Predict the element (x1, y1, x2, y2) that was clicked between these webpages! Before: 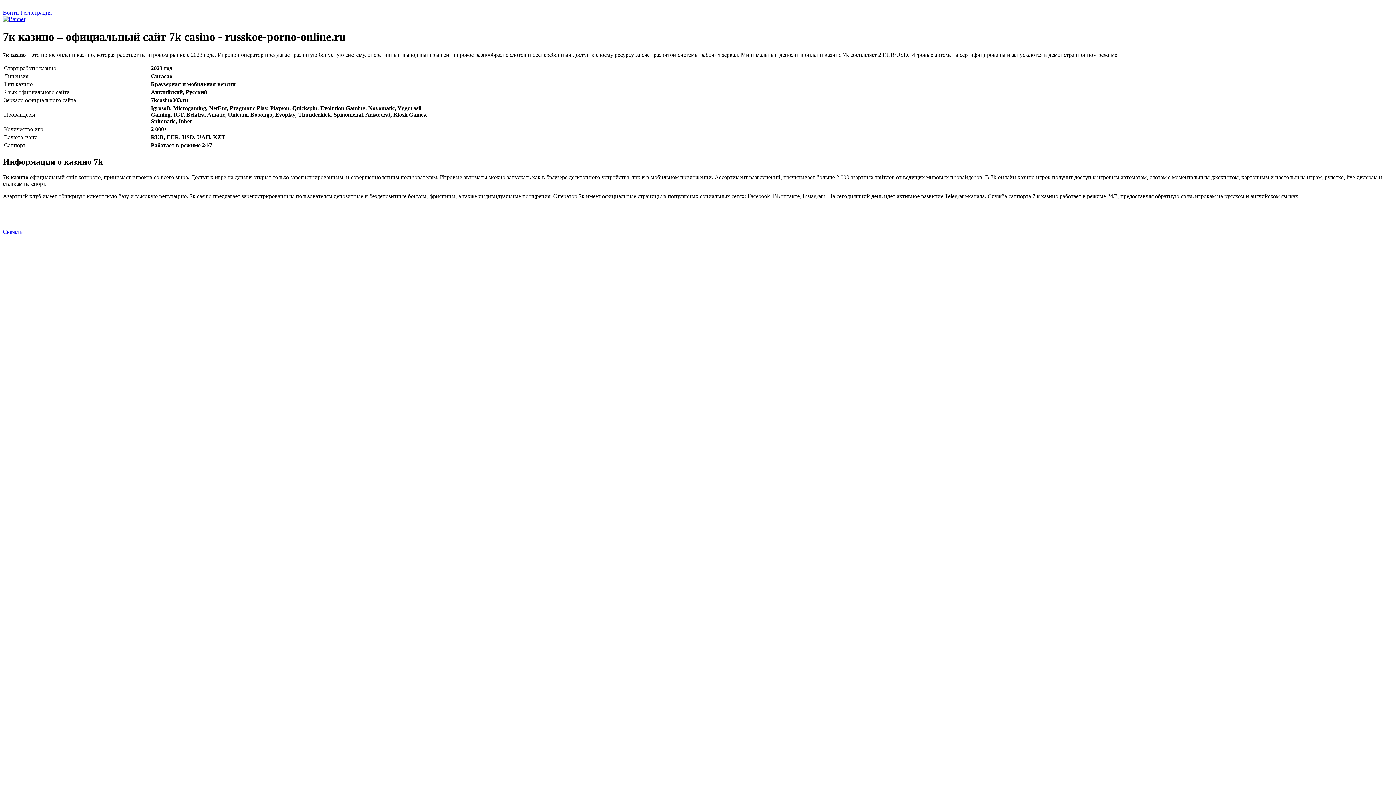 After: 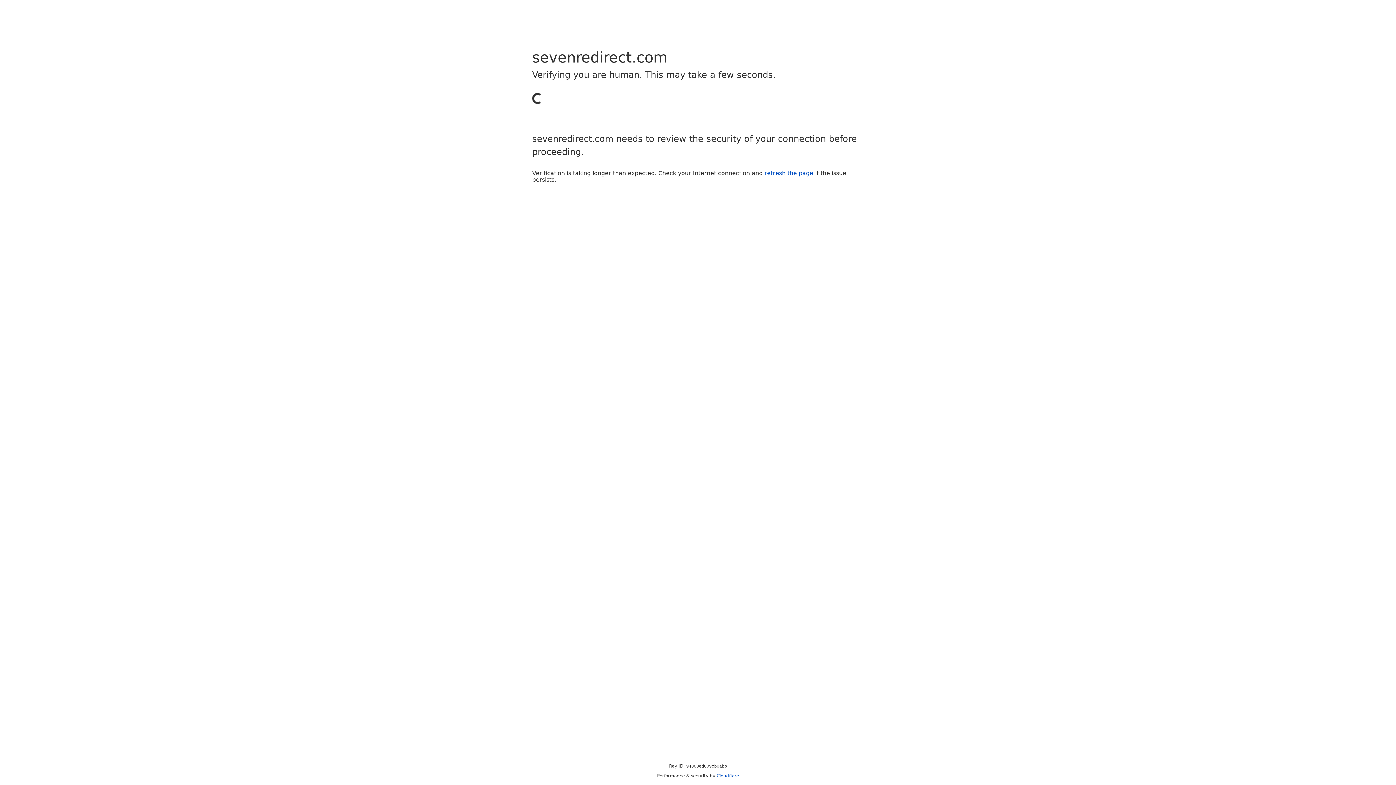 Action: bbox: (20, 9, 51, 15) label: Регистрация